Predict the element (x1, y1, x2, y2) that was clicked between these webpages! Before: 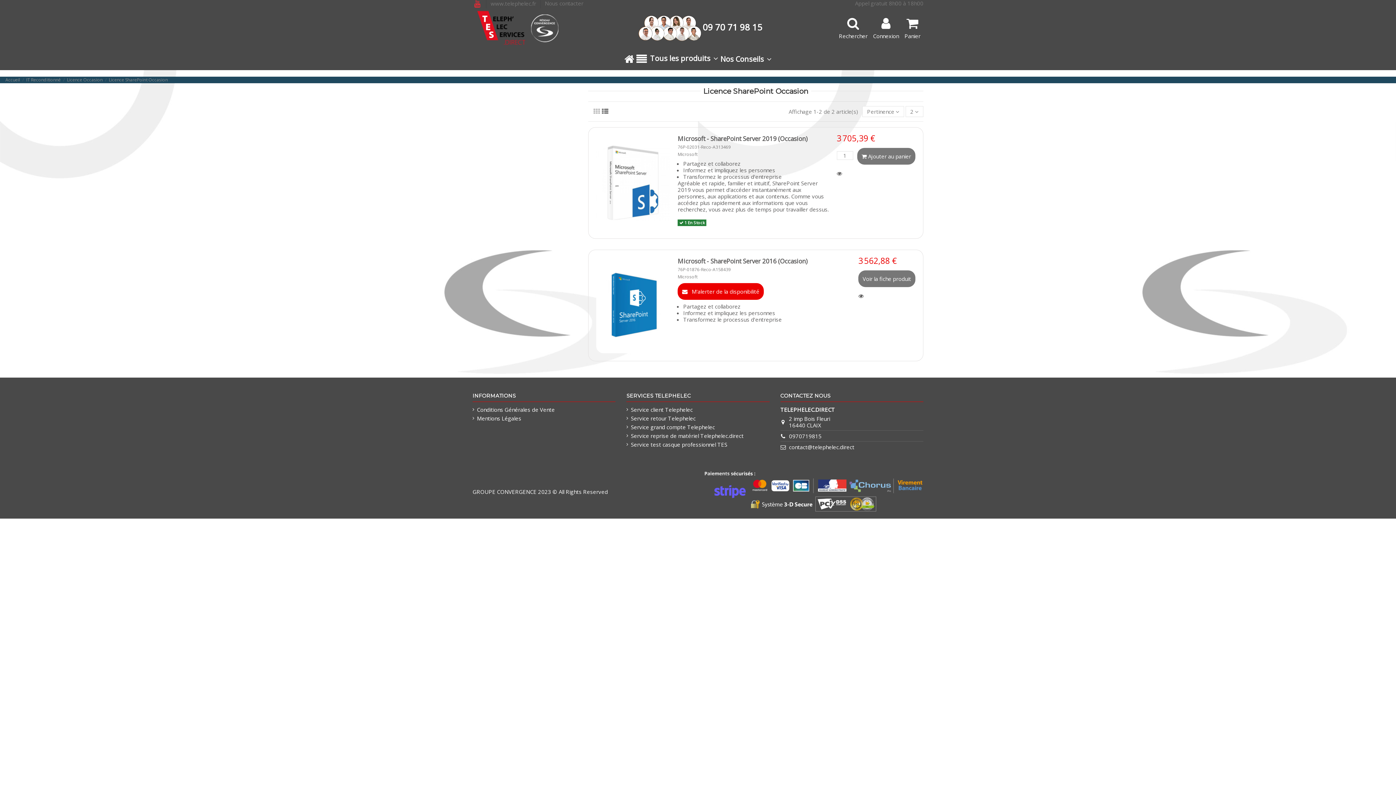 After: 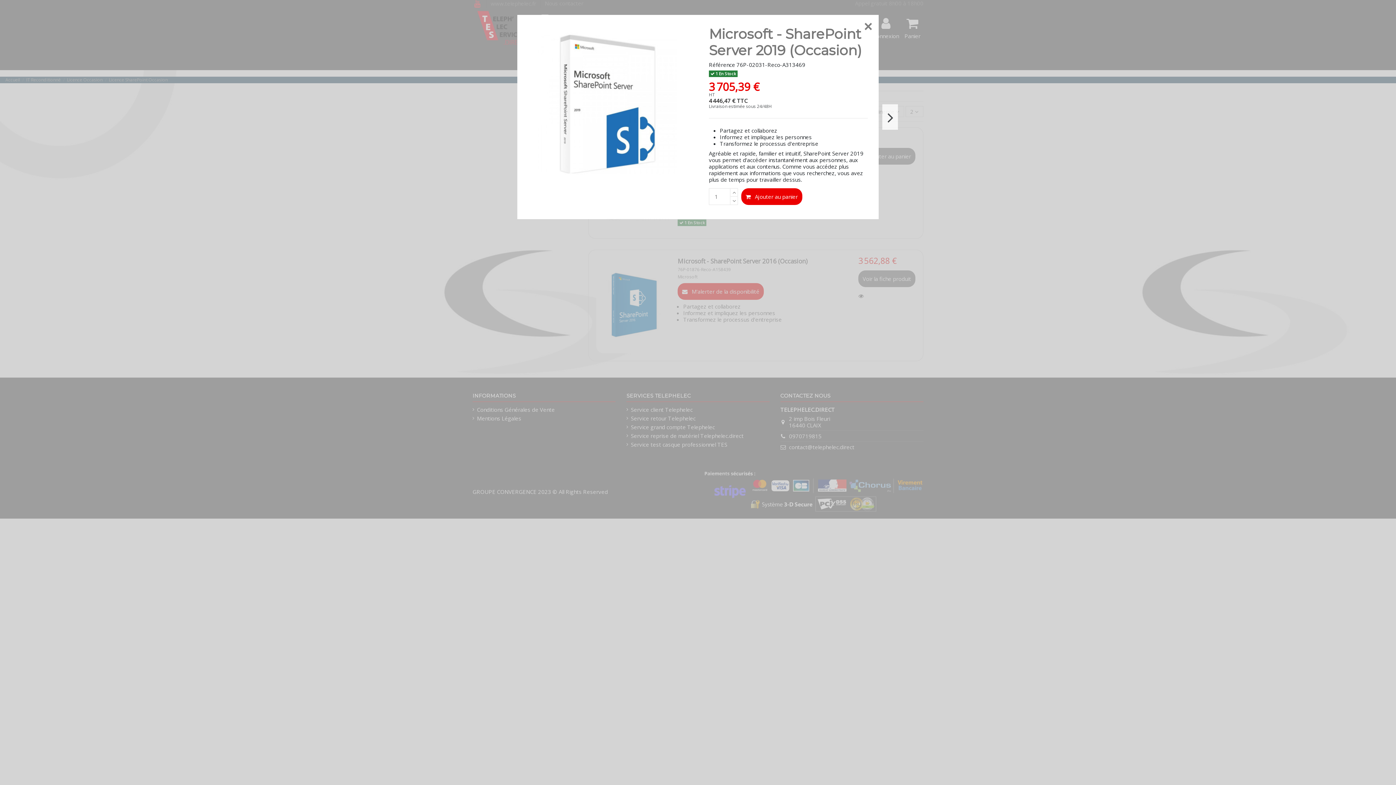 Action: bbox: (836, 169, 845, 176)